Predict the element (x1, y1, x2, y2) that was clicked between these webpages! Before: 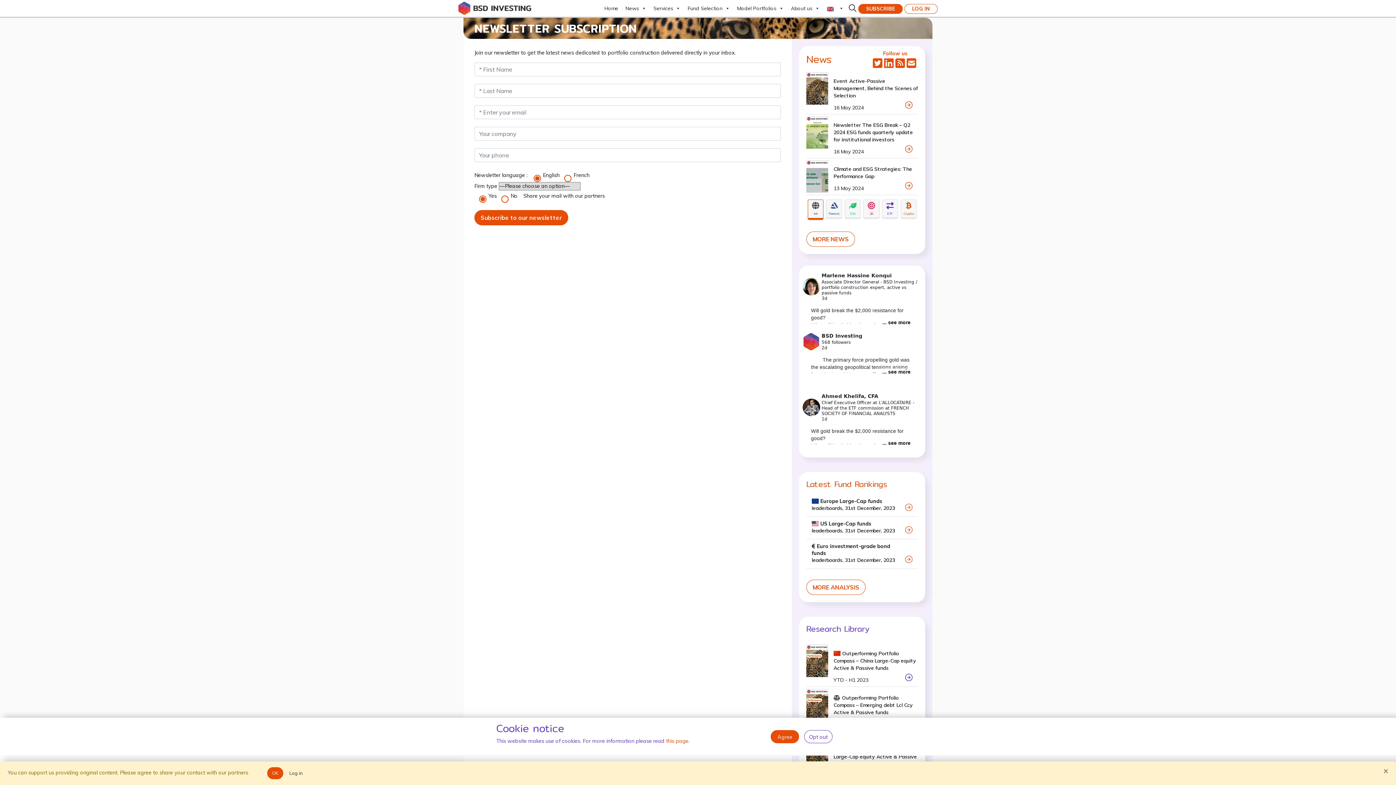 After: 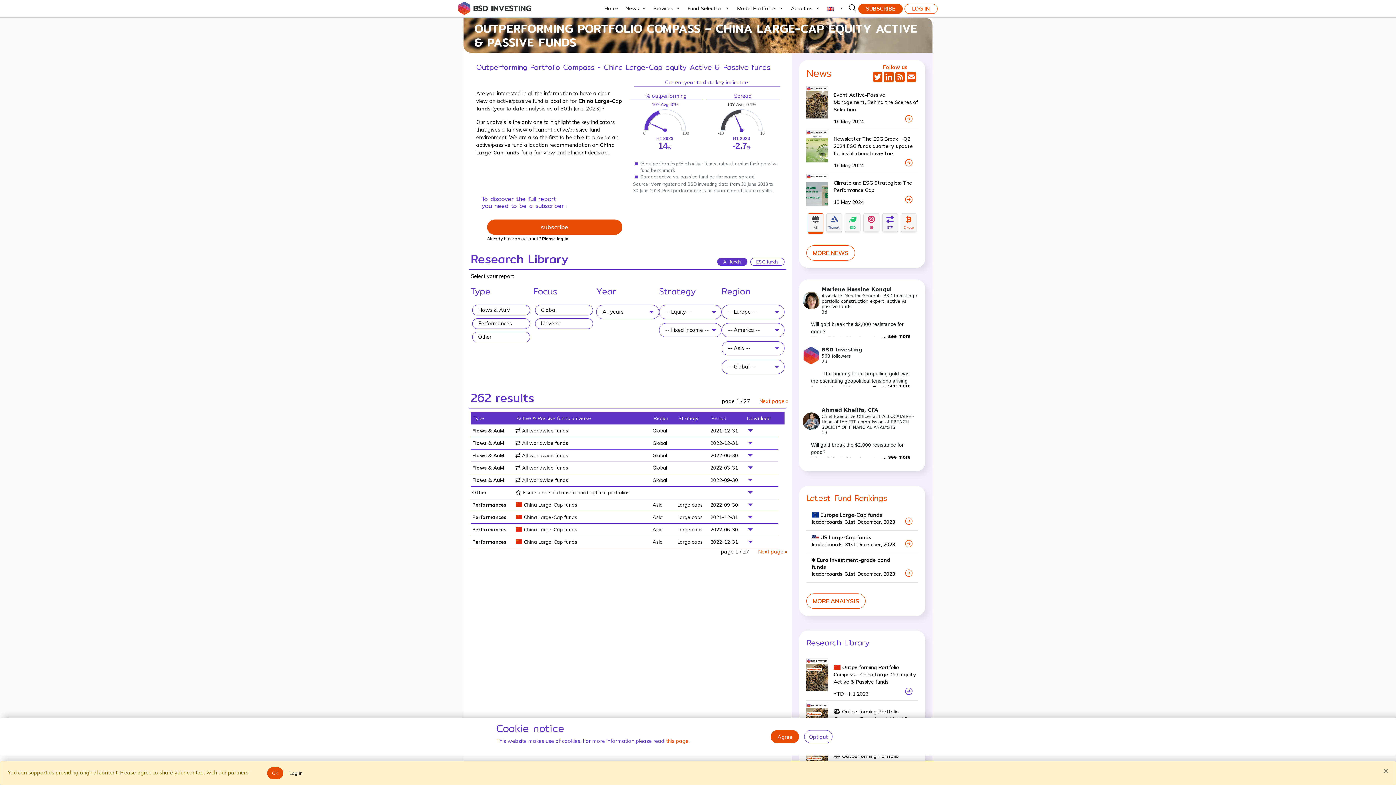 Action: bbox: (806, 660, 828, 666)